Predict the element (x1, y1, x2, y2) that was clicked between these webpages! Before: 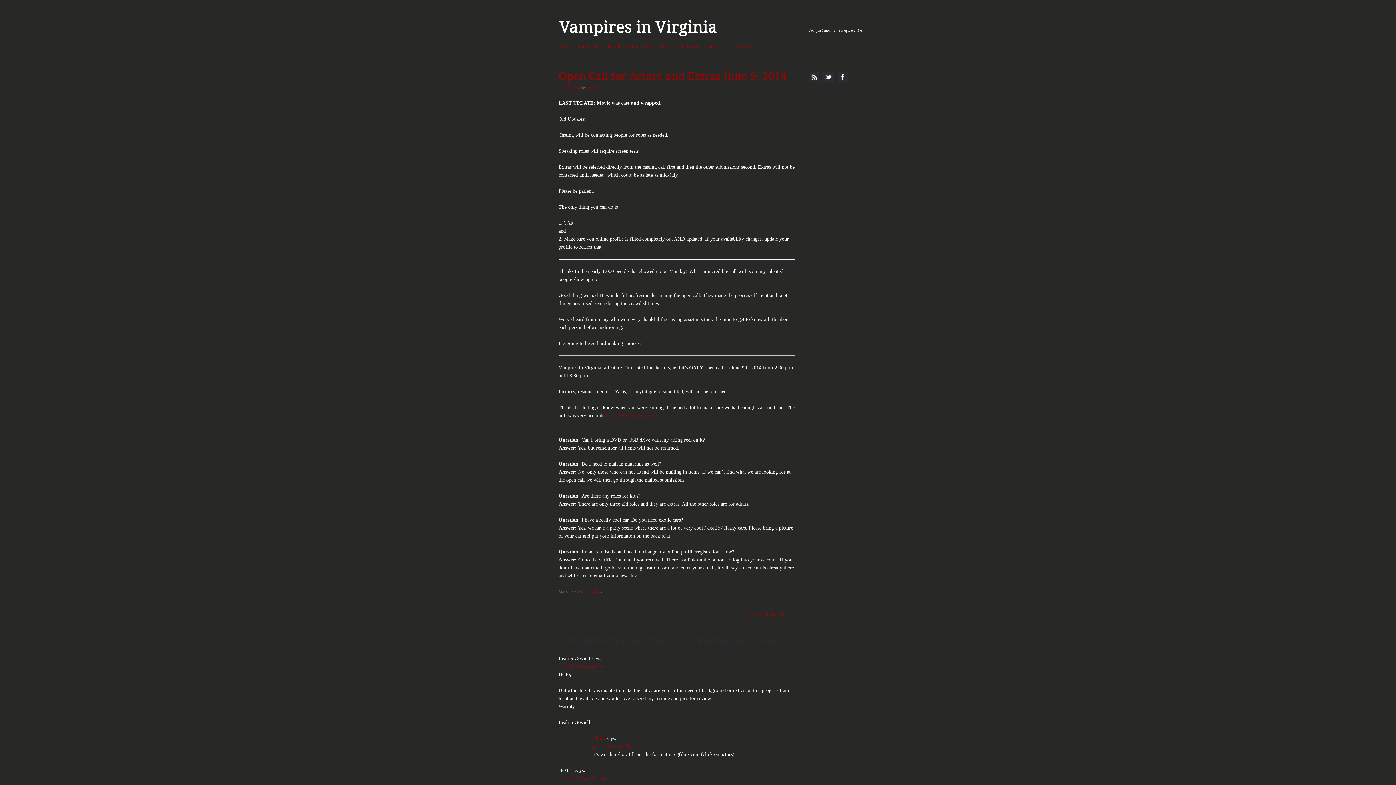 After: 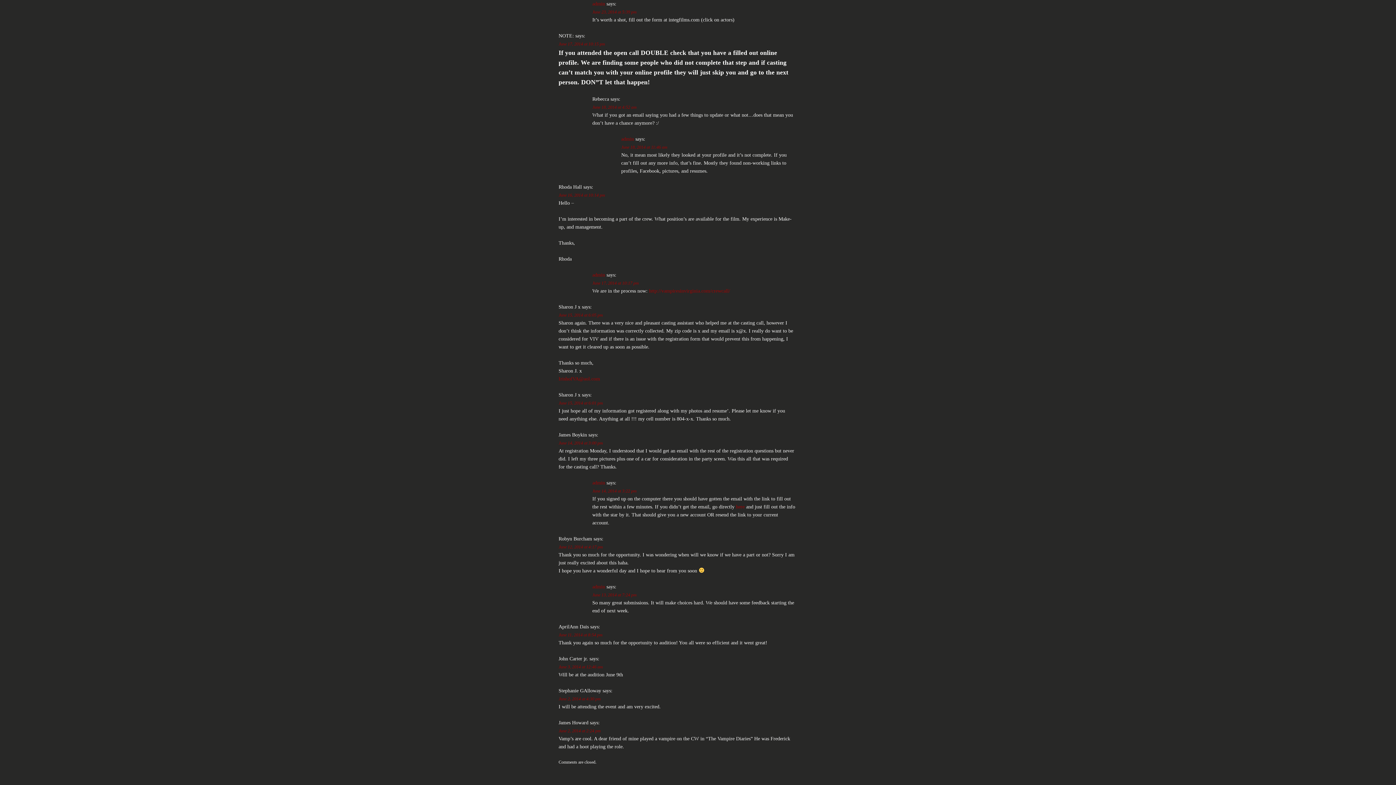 Action: label: June 23, 2014 at 5:39 pm bbox: (592, 744, 636, 749)